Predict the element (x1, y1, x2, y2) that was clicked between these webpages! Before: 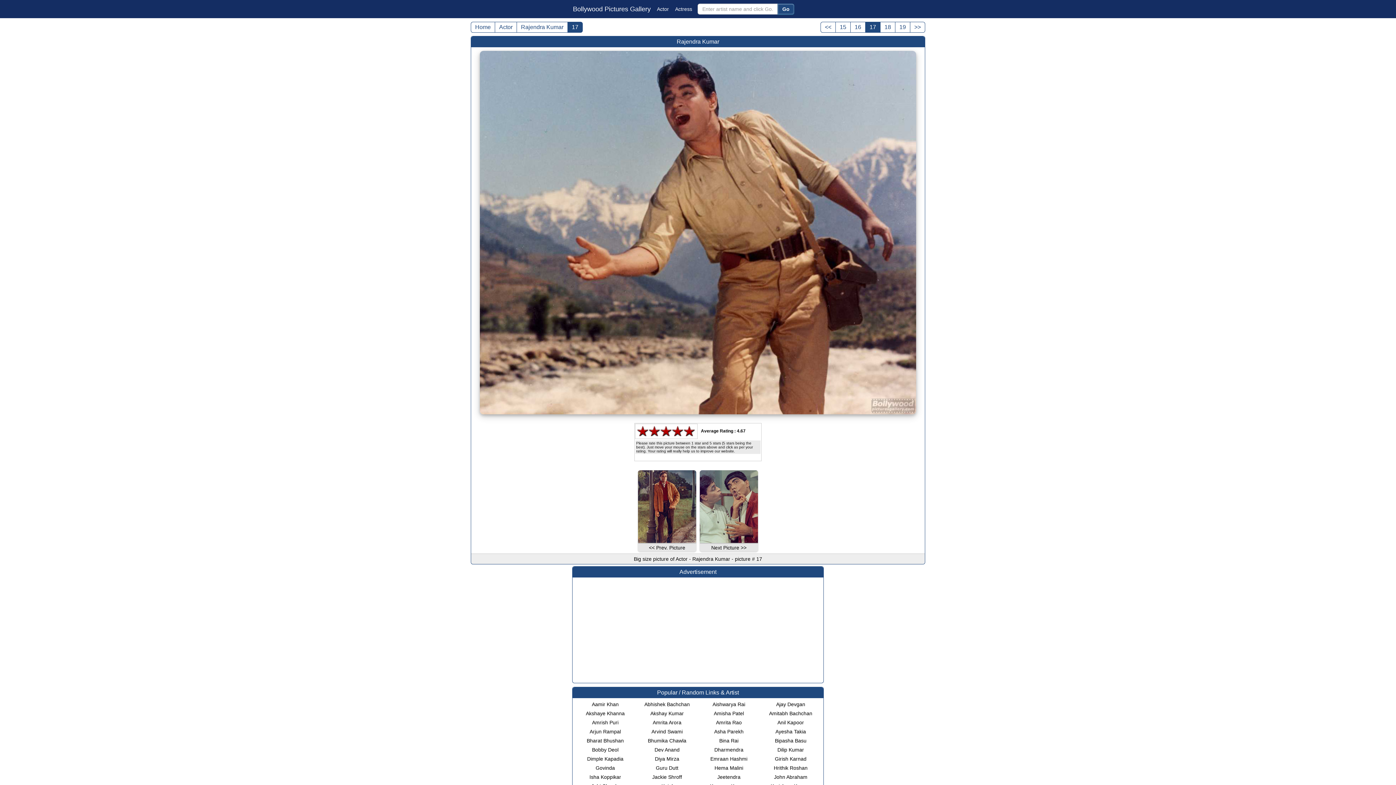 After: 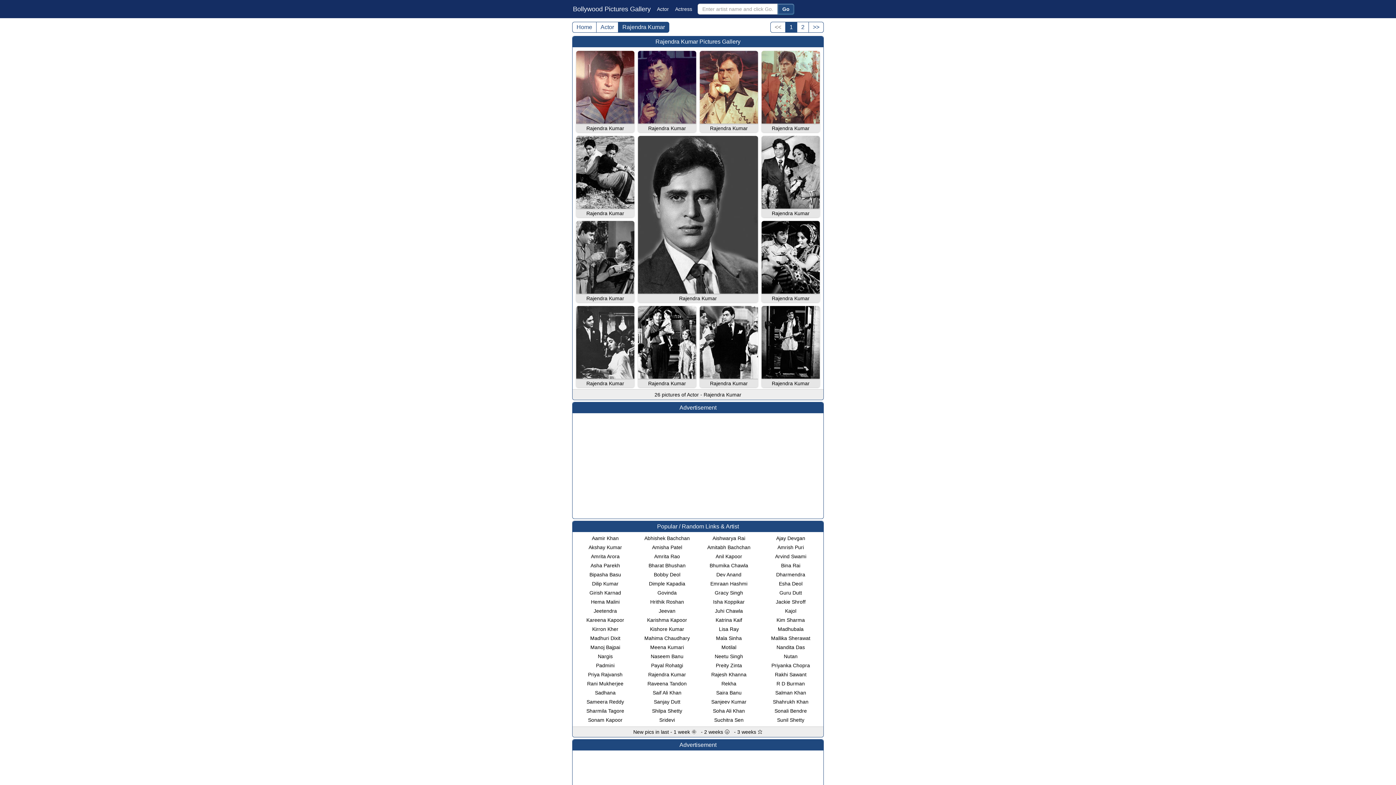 Action: bbox: (516, 21, 568, 32) label: Rajendra Kumar